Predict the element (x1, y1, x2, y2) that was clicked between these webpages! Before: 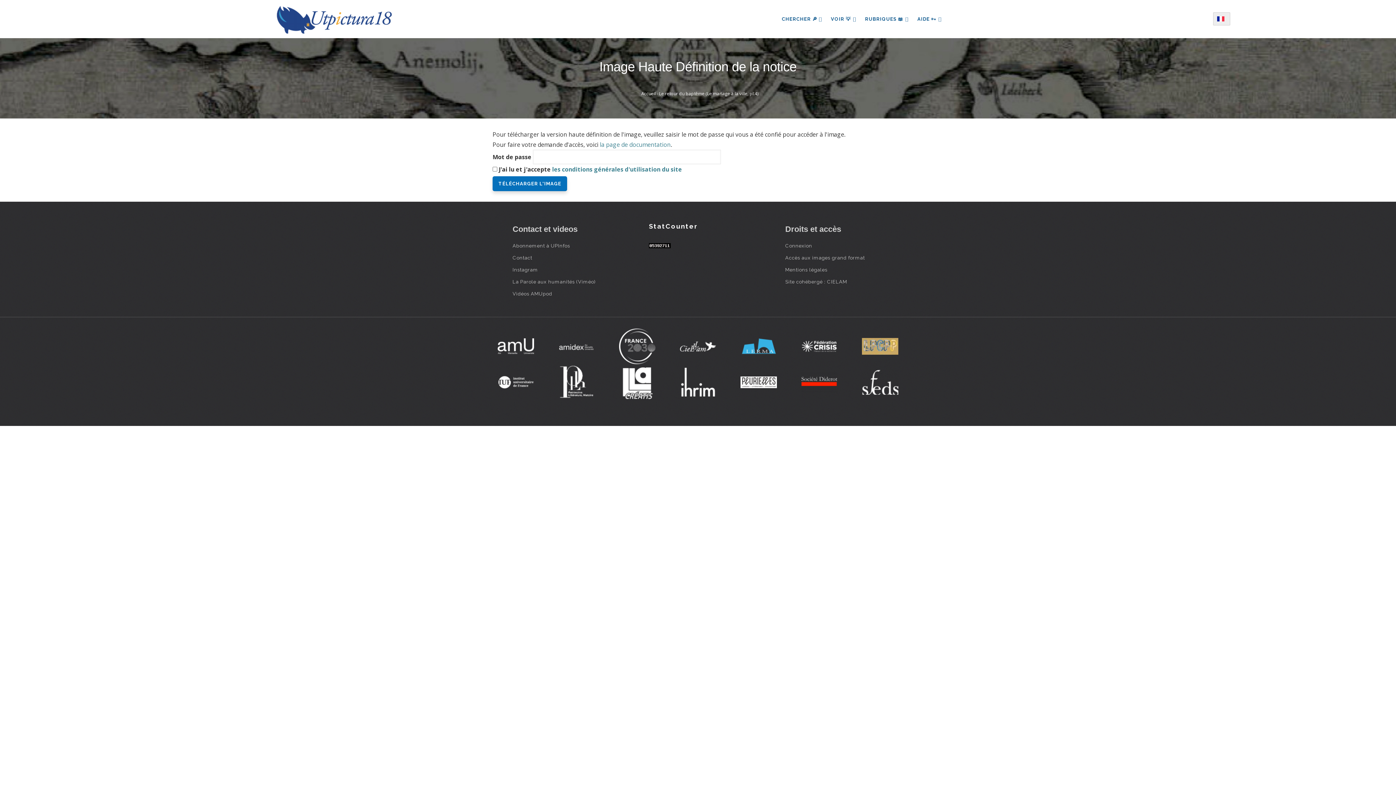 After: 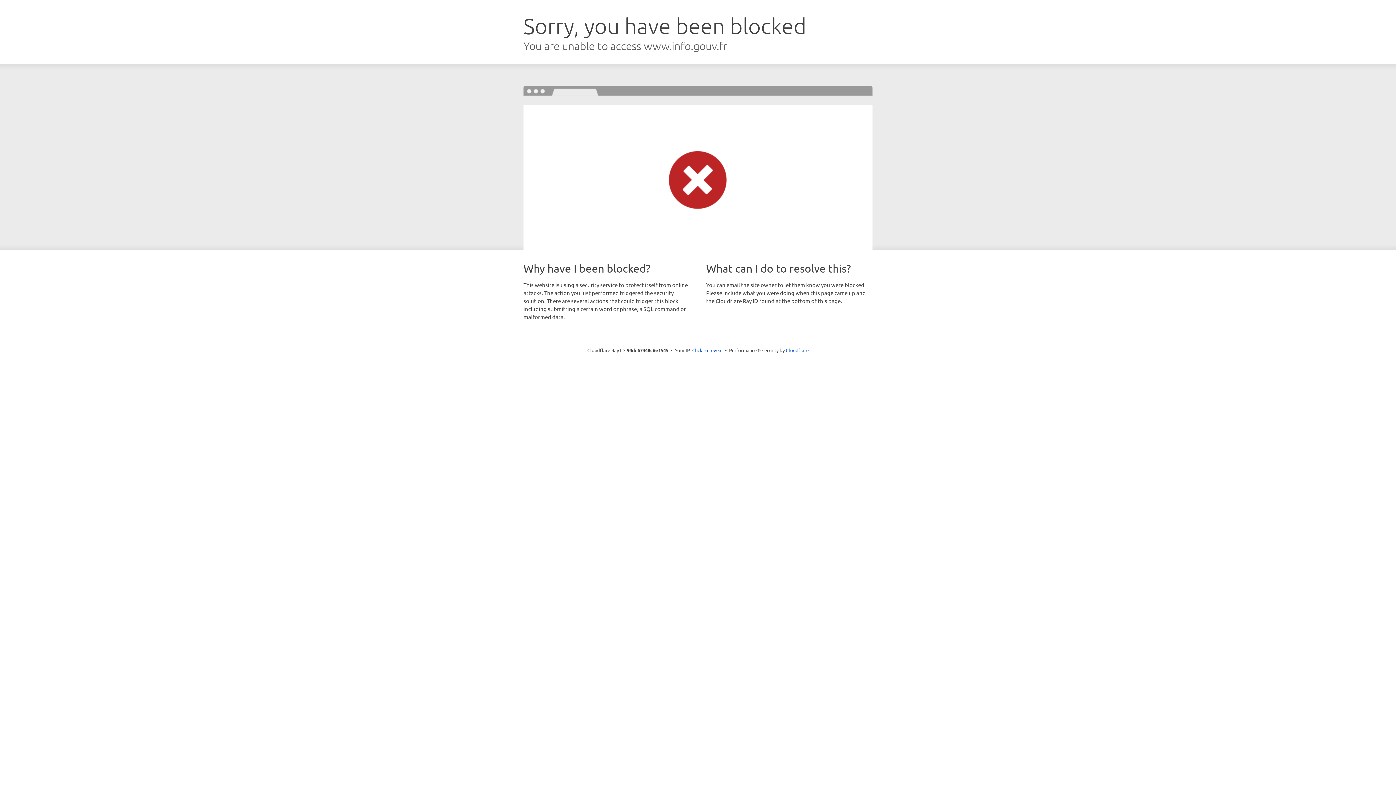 Action: bbox: (610, 328, 664, 364)